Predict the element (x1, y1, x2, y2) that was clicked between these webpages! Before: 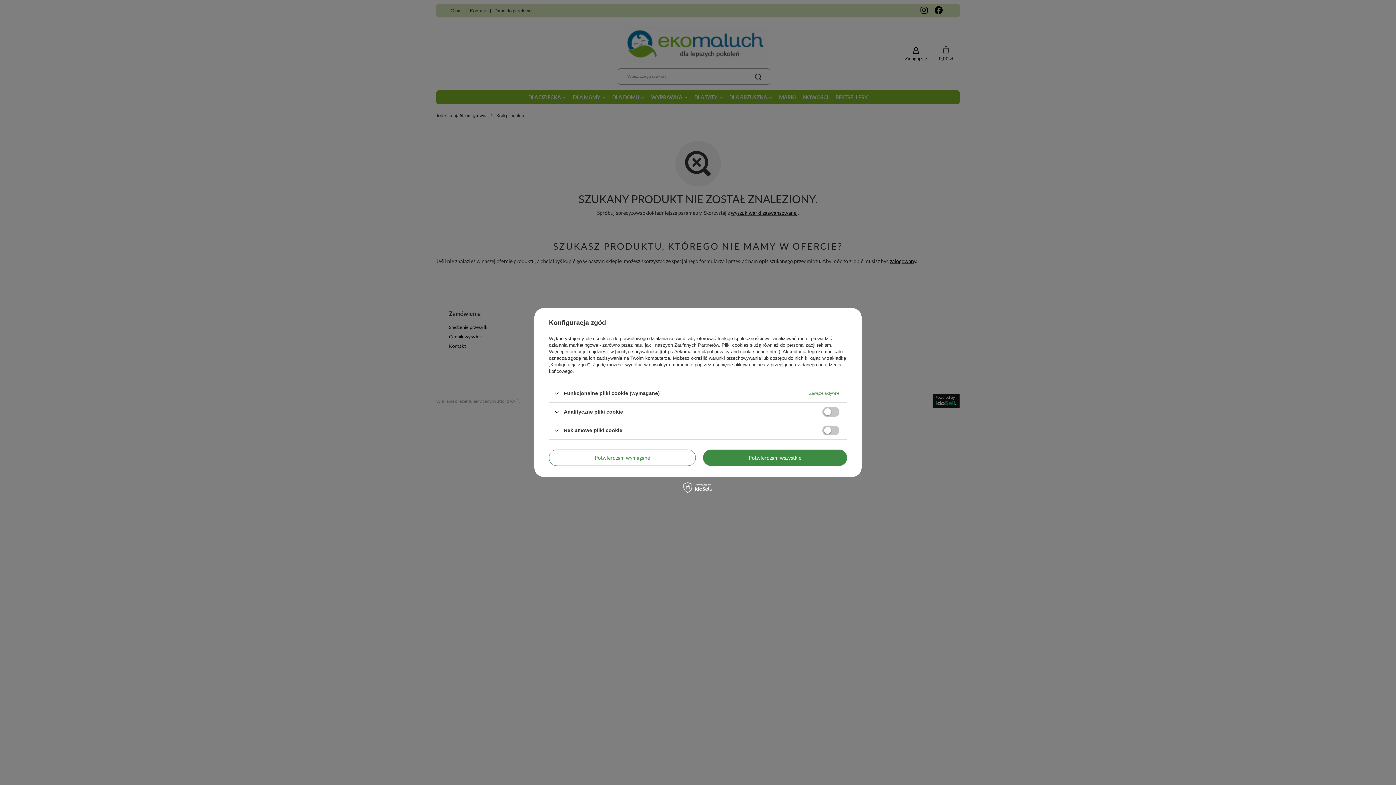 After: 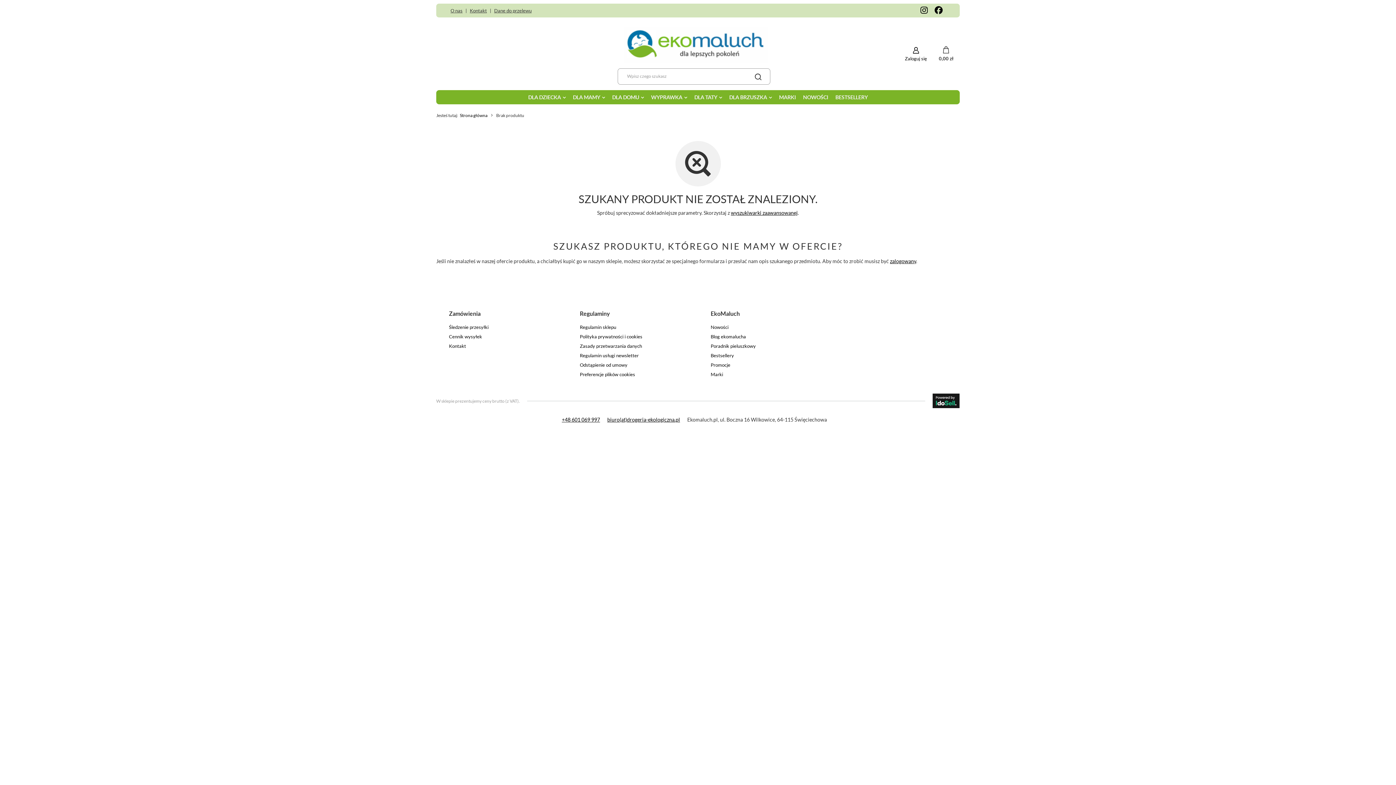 Action: bbox: (703, 449, 847, 466) label: Potwierdzam wszystkie